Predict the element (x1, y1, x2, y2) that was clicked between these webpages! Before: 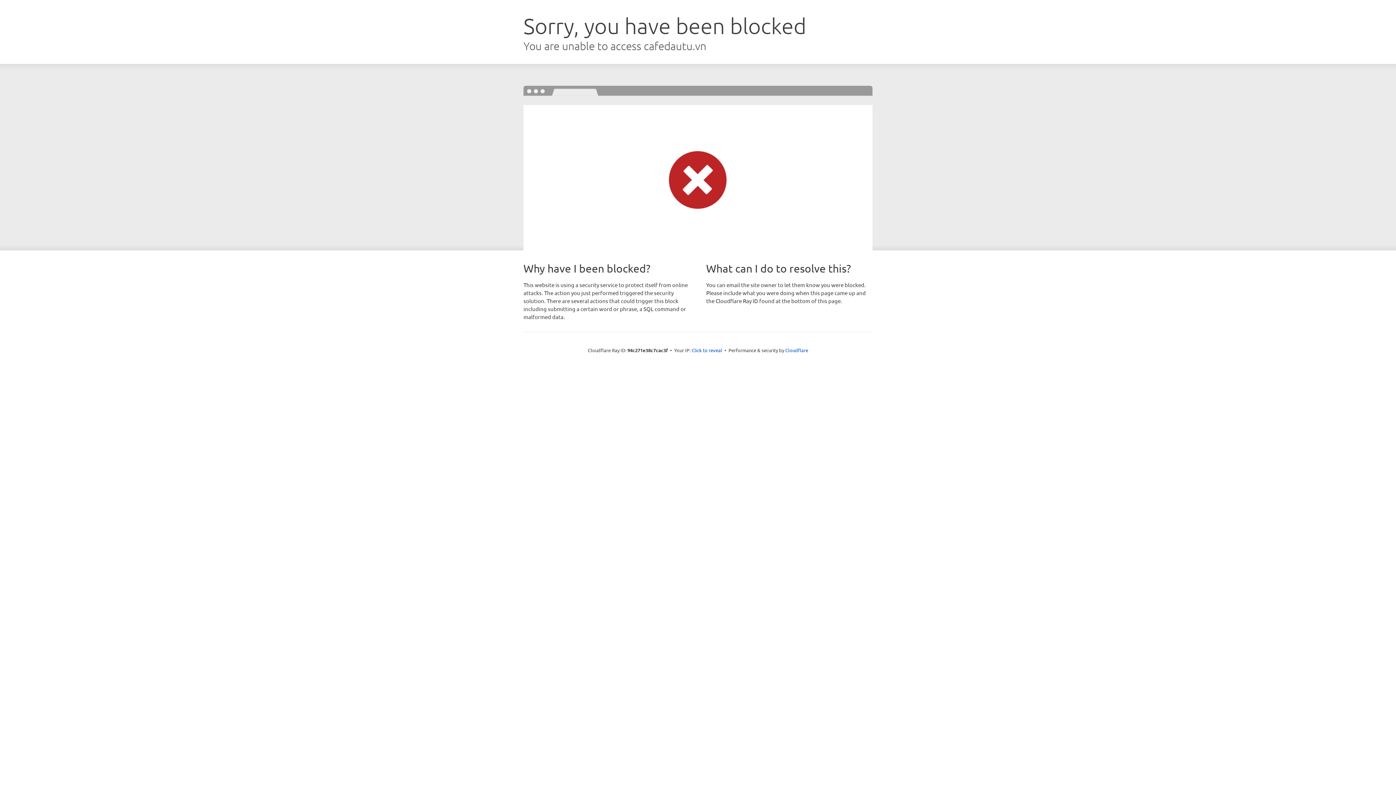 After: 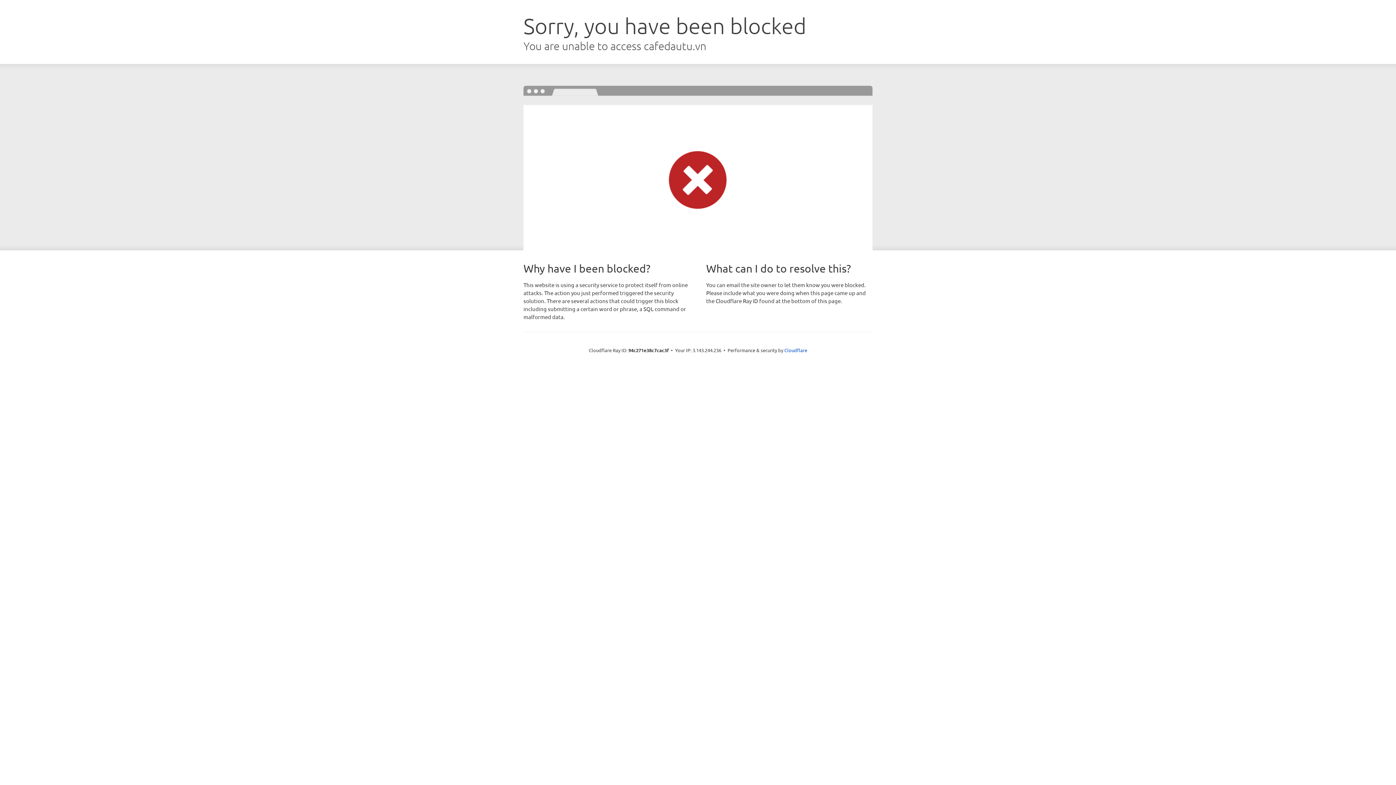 Action: bbox: (691, 346, 722, 353) label: Click to reveal